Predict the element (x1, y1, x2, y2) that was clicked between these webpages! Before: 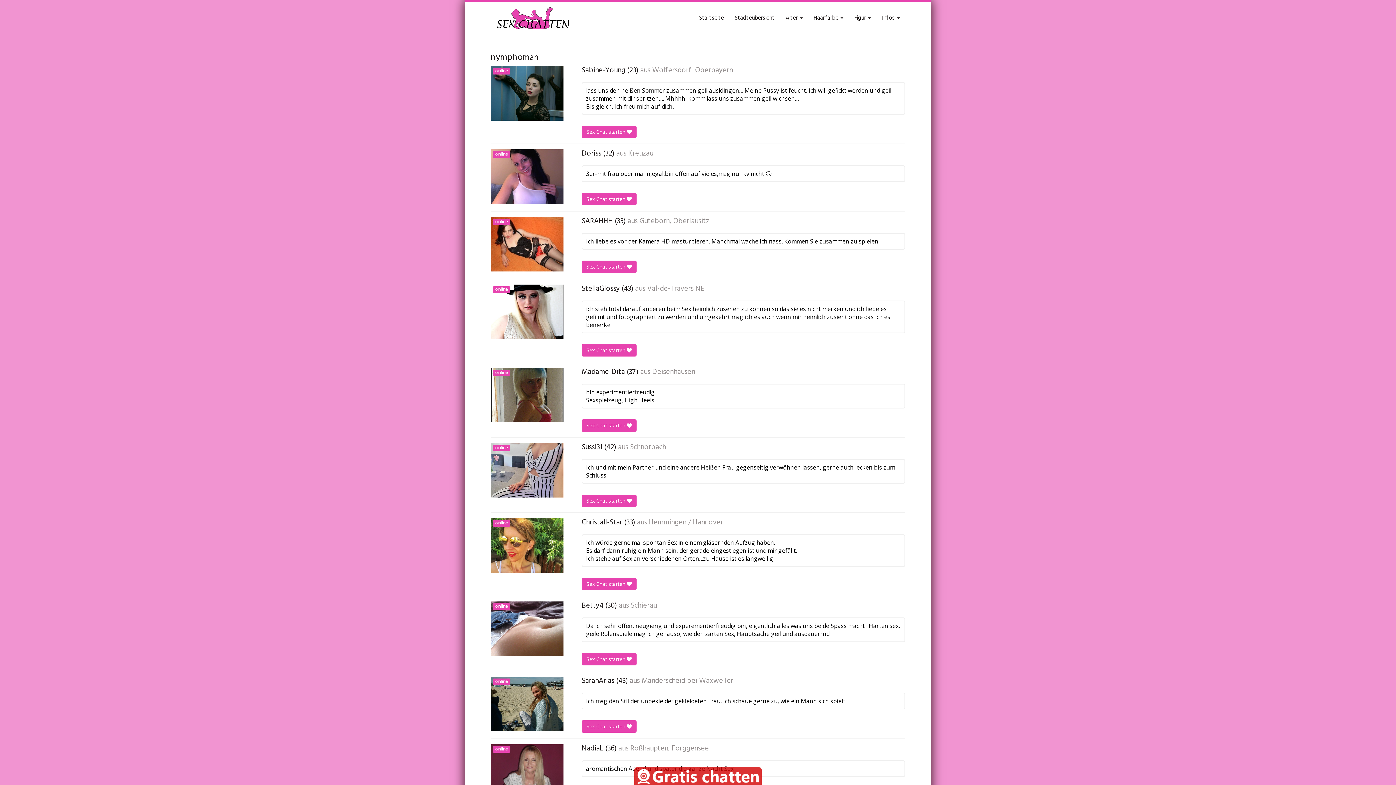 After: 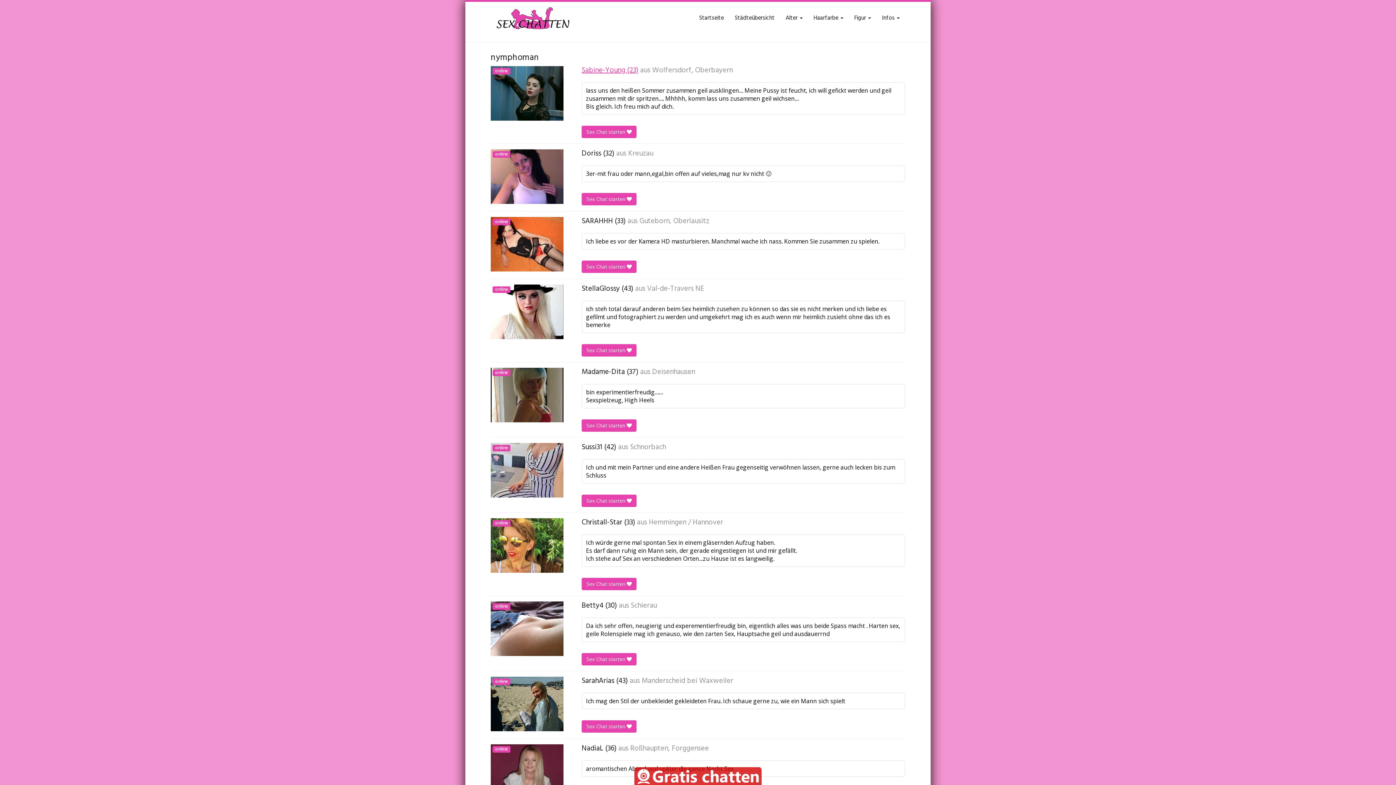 Action: bbox: (581, 66, 638, 74) label: Sabine-Young (23)